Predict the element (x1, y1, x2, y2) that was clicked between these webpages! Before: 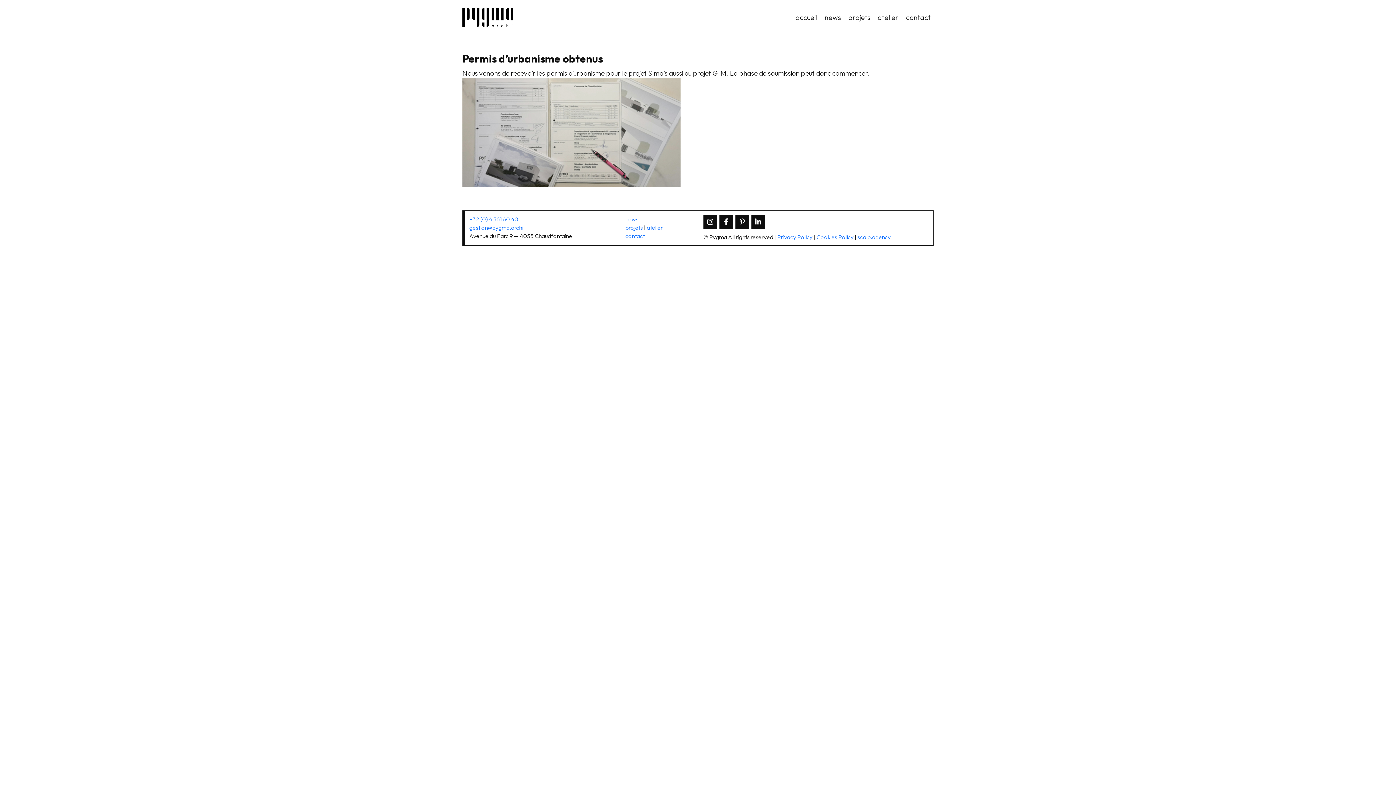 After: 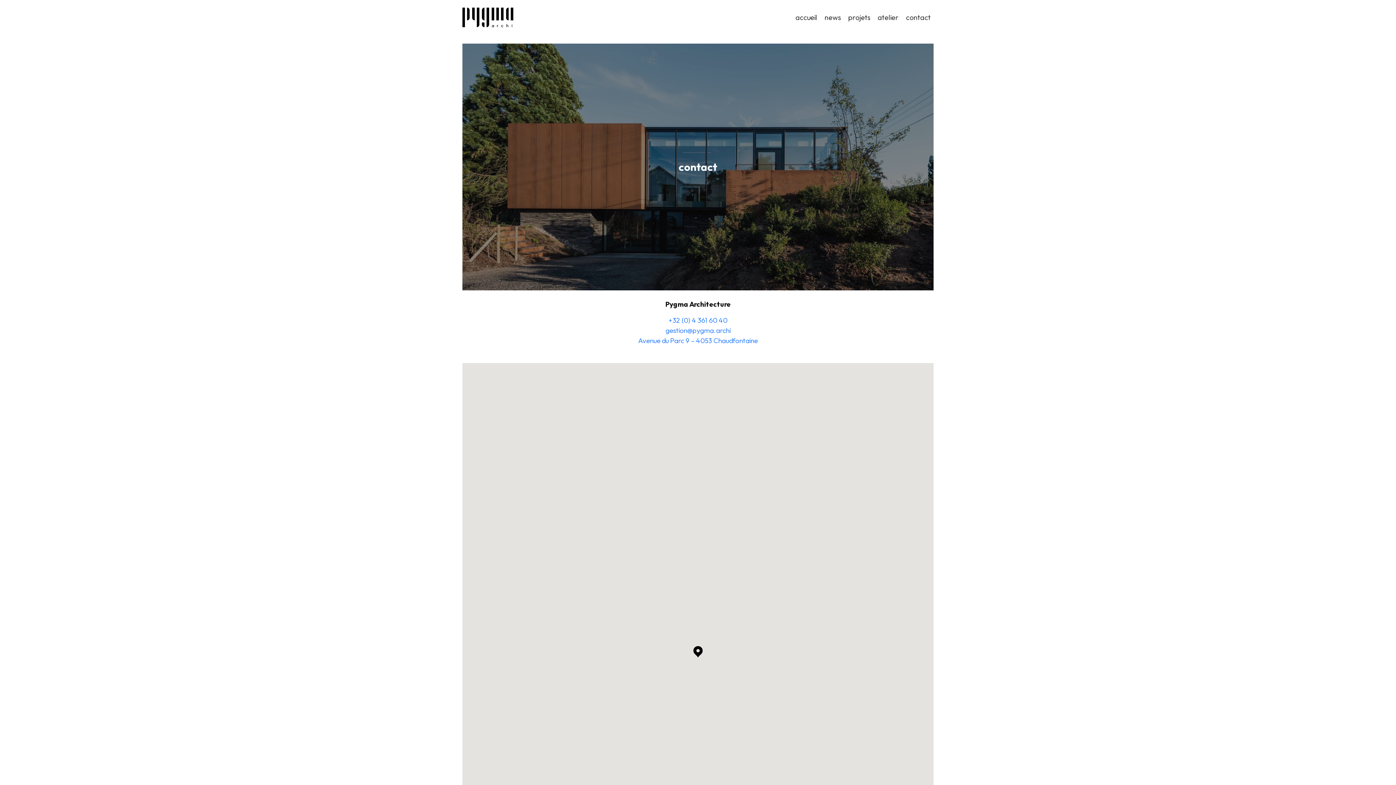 Action: bbox: (625, 232, 644, 239) label: contact